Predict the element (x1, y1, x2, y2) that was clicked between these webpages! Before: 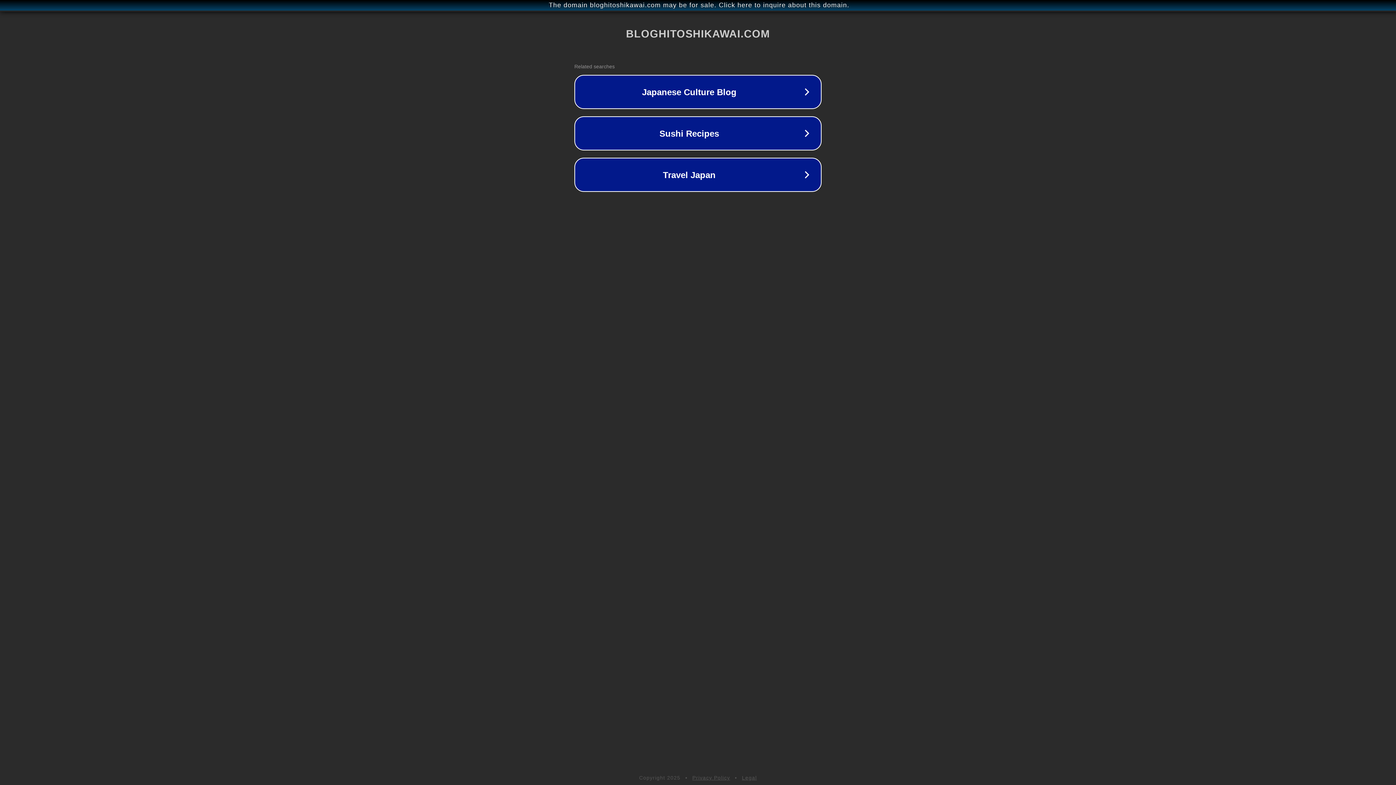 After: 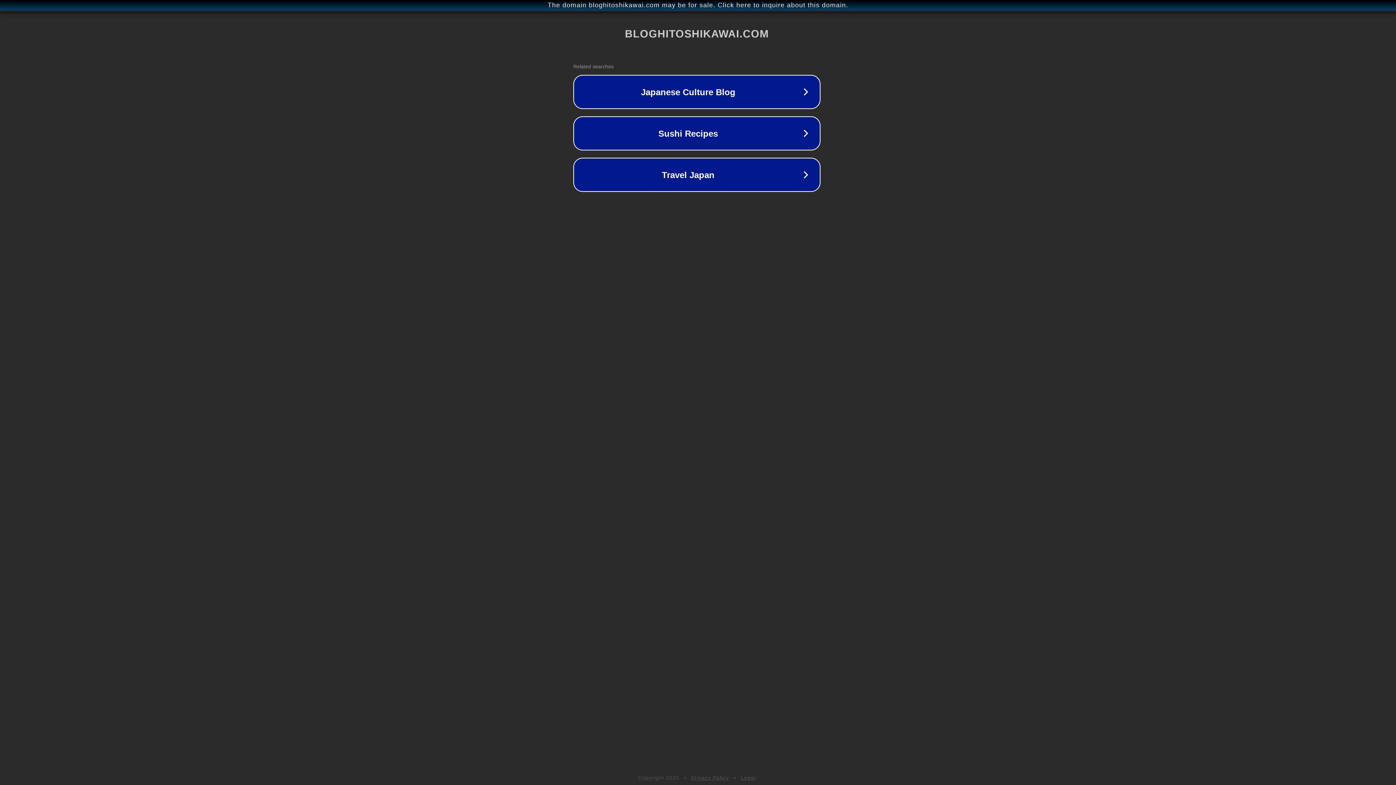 Action: label: The domain bloghitoshikawai.com may be for sale. Click here to inquire about this domain. bbox: (1, 1, 1397, 9)